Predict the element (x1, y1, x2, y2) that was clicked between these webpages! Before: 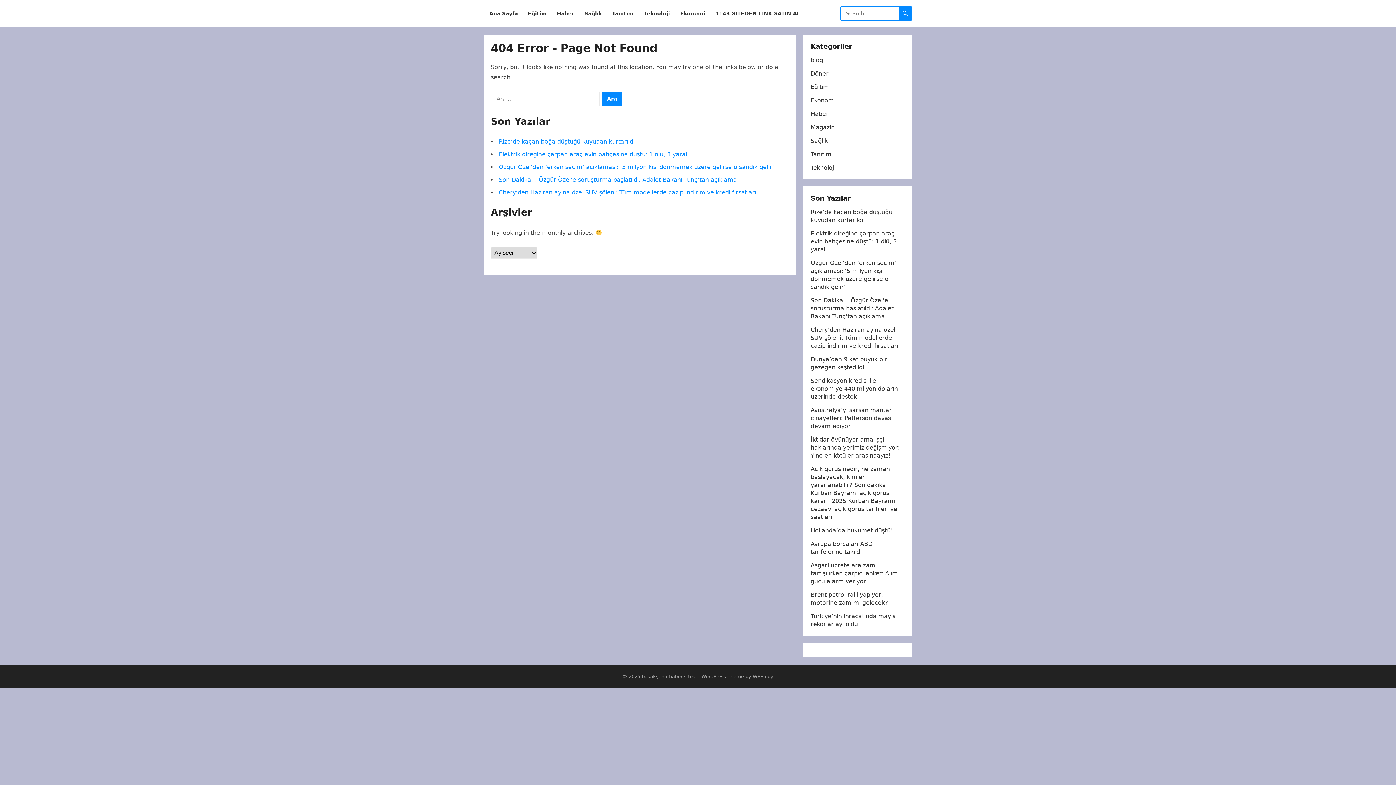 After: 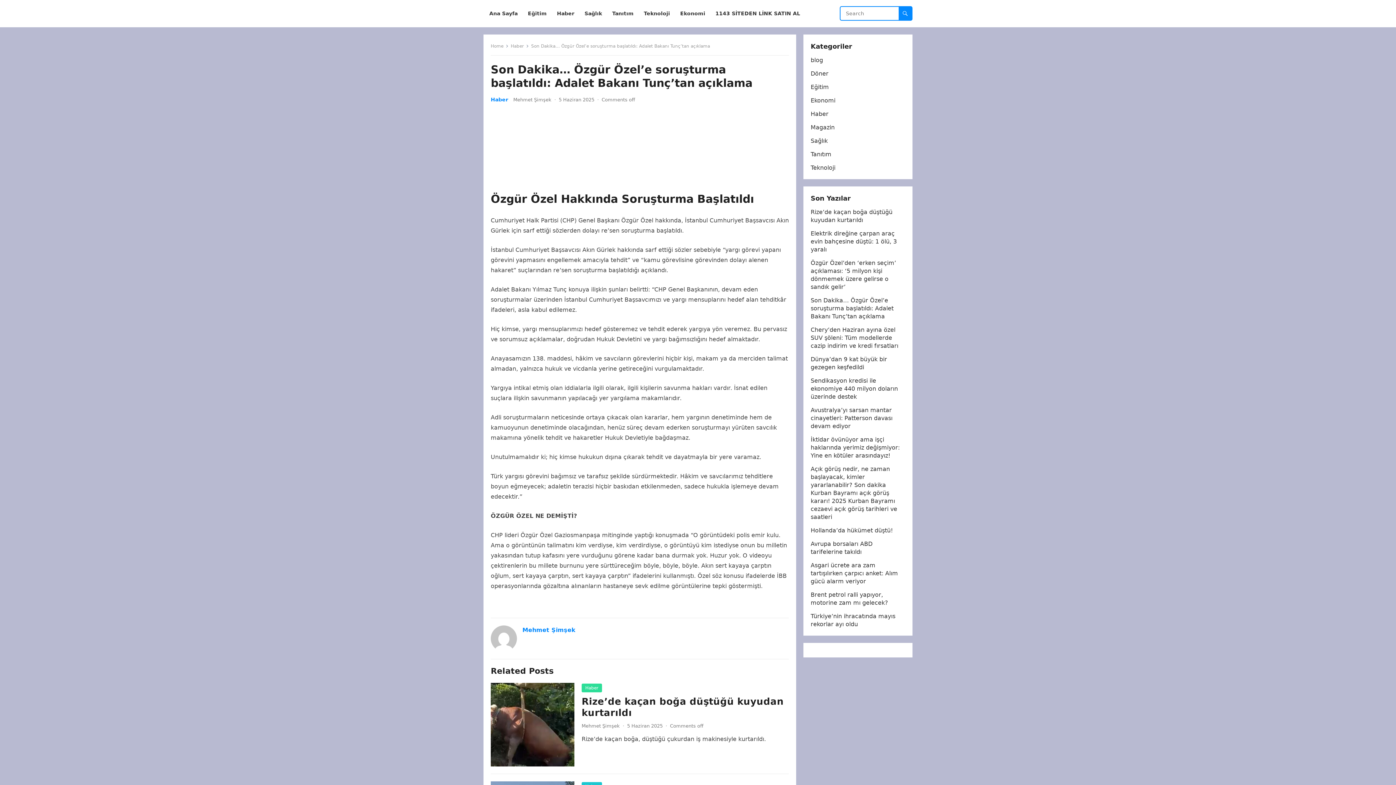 Action: label: Son Dakika… Özgür Özel’e soruşturma başlatıldı: Adalet Bakanı Tunç’tan açıklama bbox: (498, 176, 737, 183)